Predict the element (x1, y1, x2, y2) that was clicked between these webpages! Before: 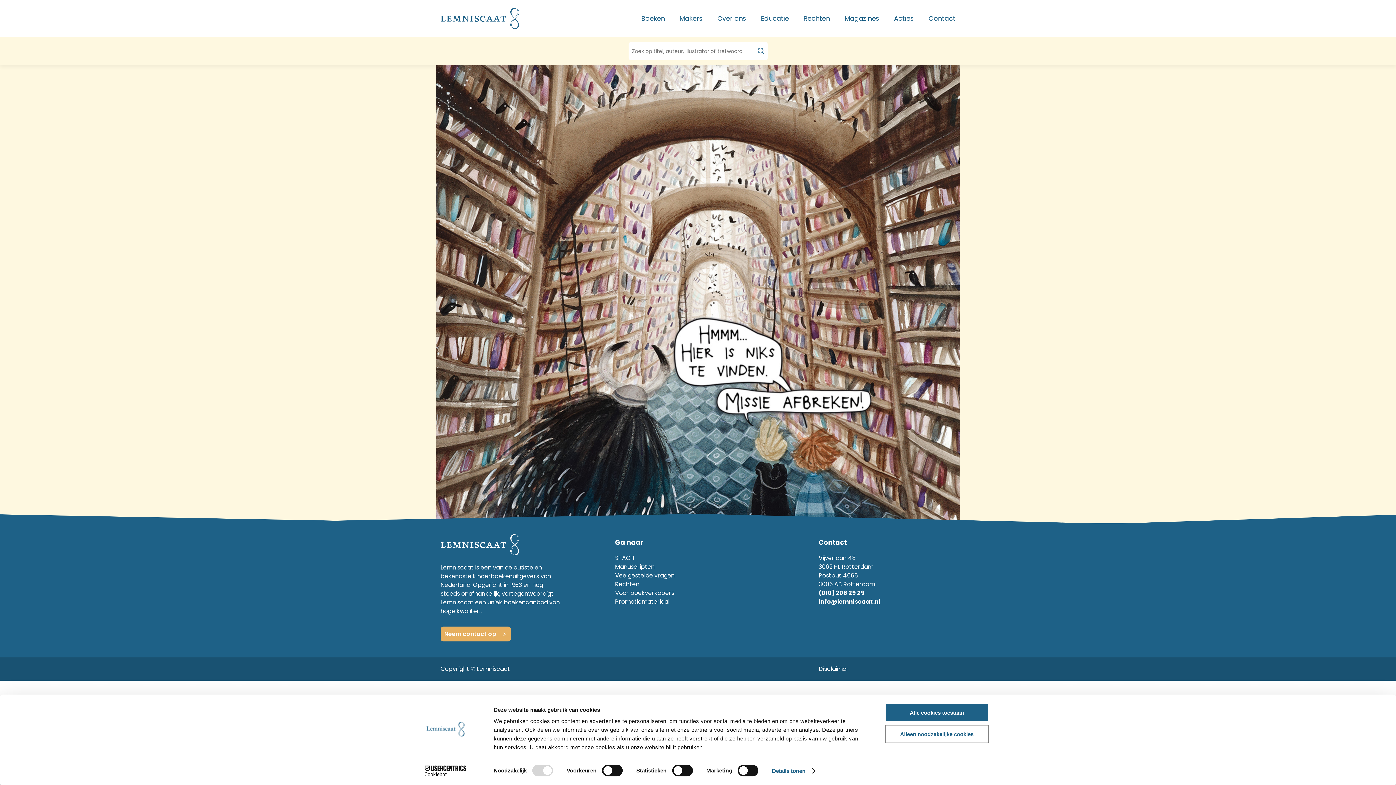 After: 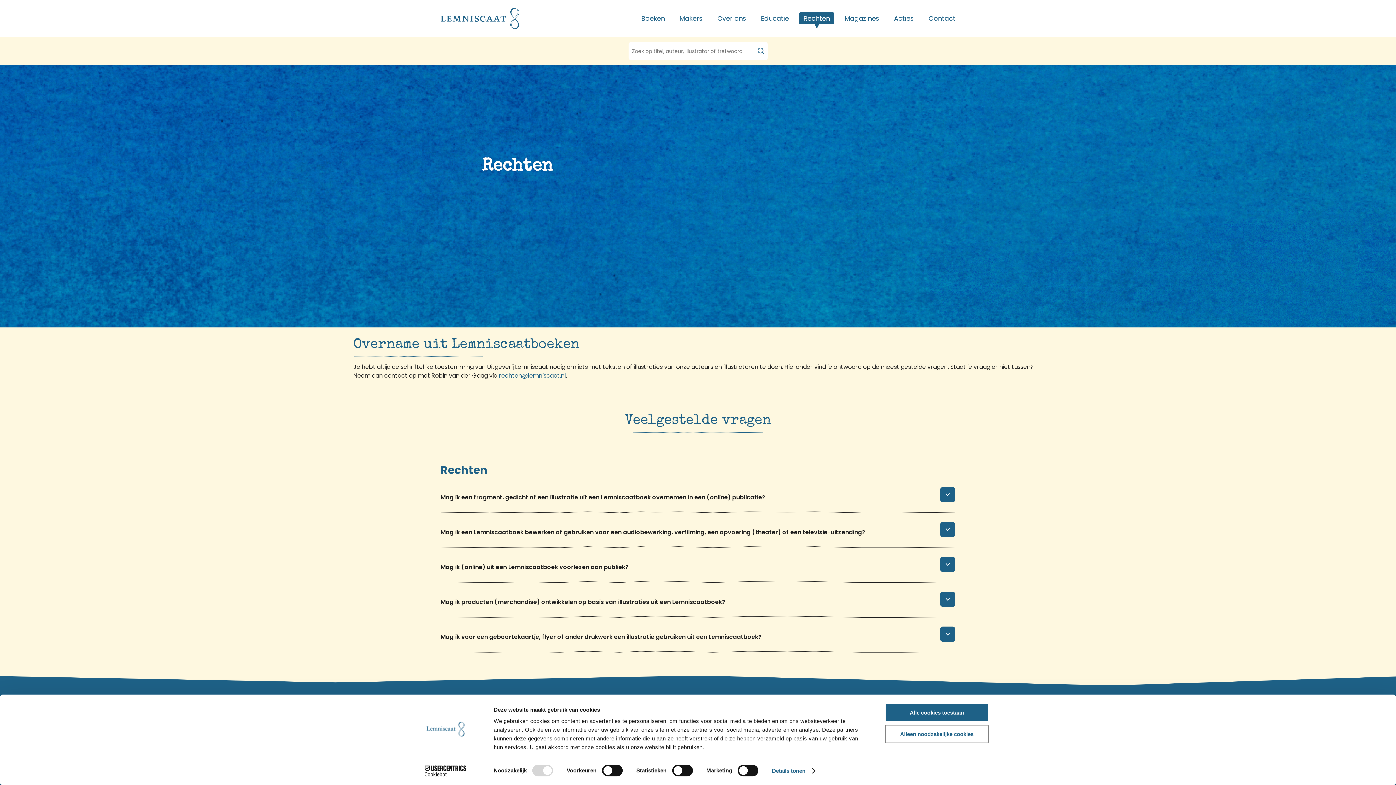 Action: bbox: (615, 580, 639, 588) label: Rechten